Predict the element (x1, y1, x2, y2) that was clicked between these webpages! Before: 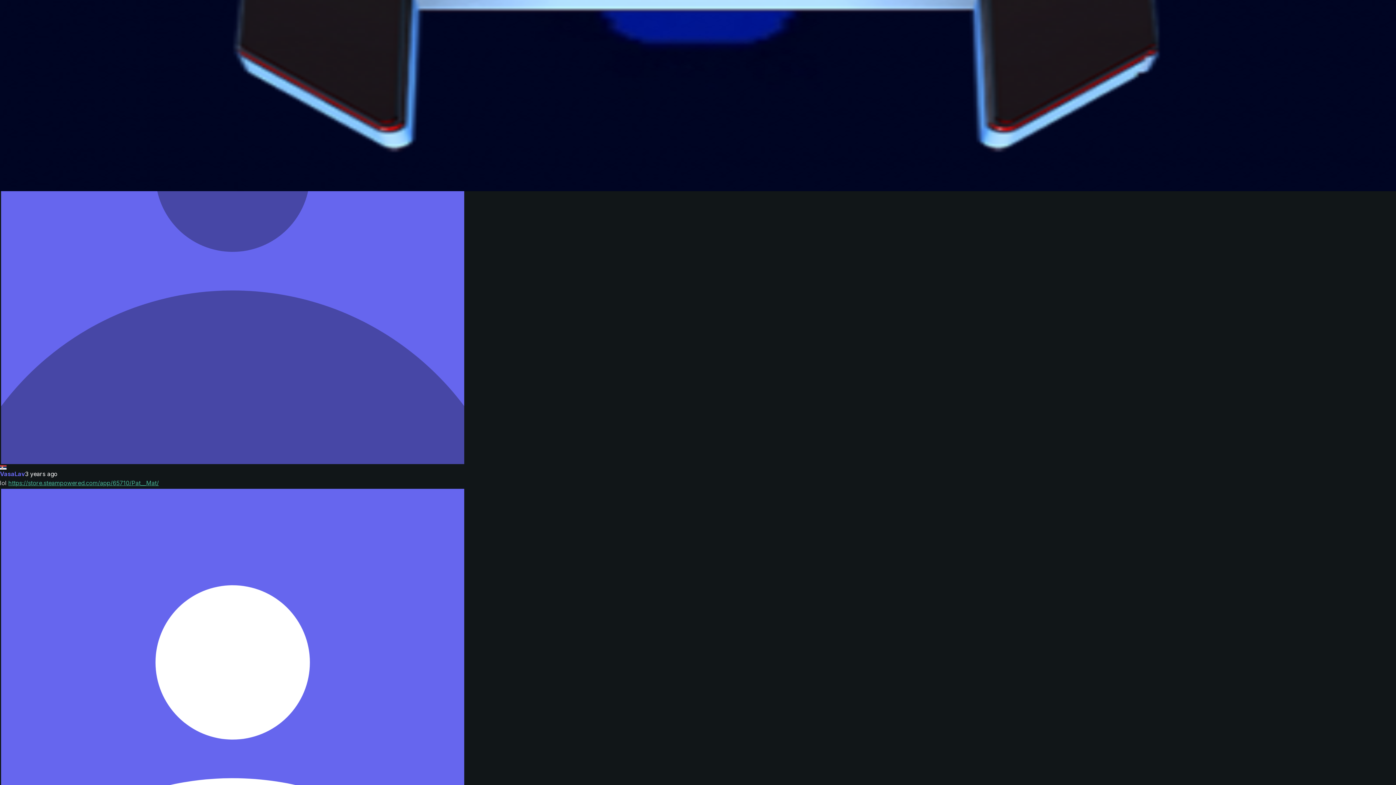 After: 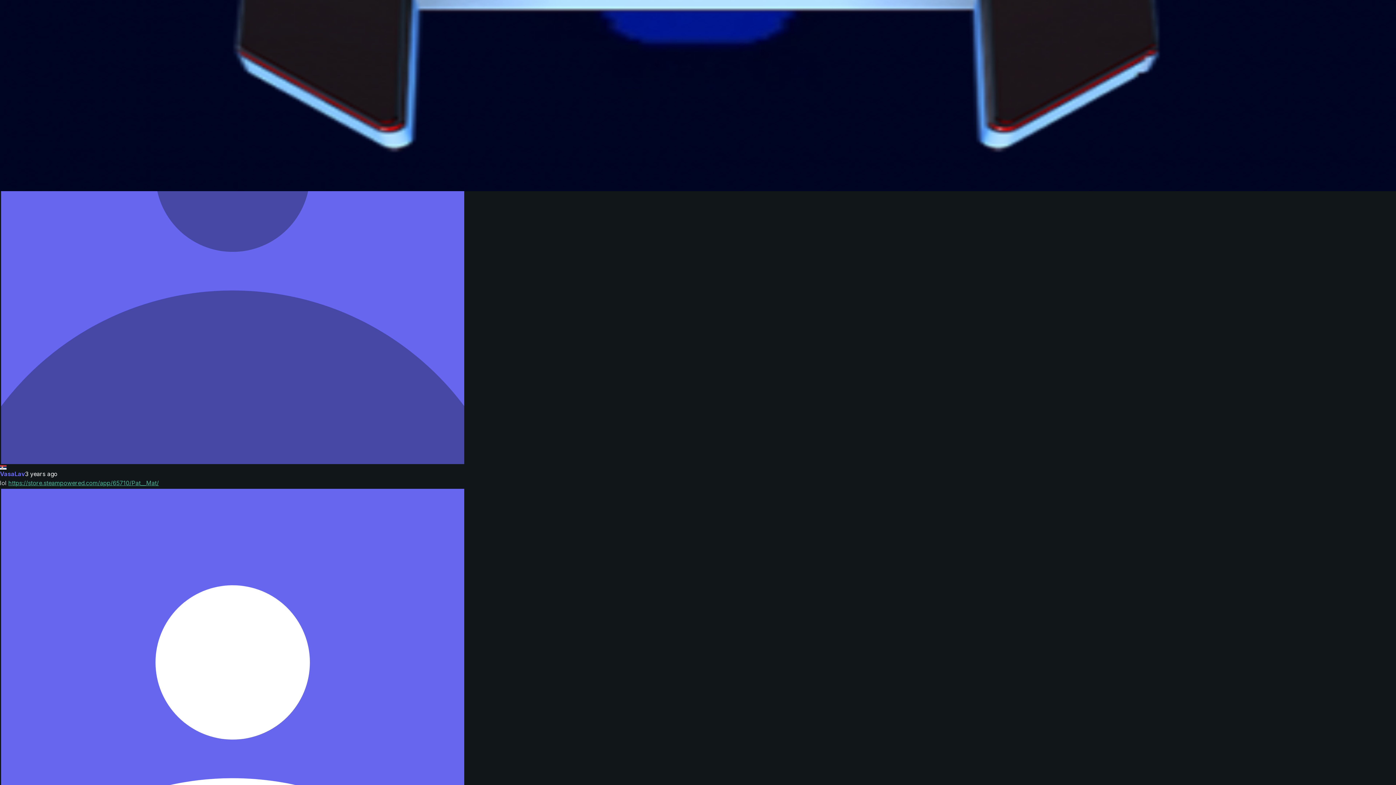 Action: bbox: (25, 470, 57, 477) label: 3 years ago